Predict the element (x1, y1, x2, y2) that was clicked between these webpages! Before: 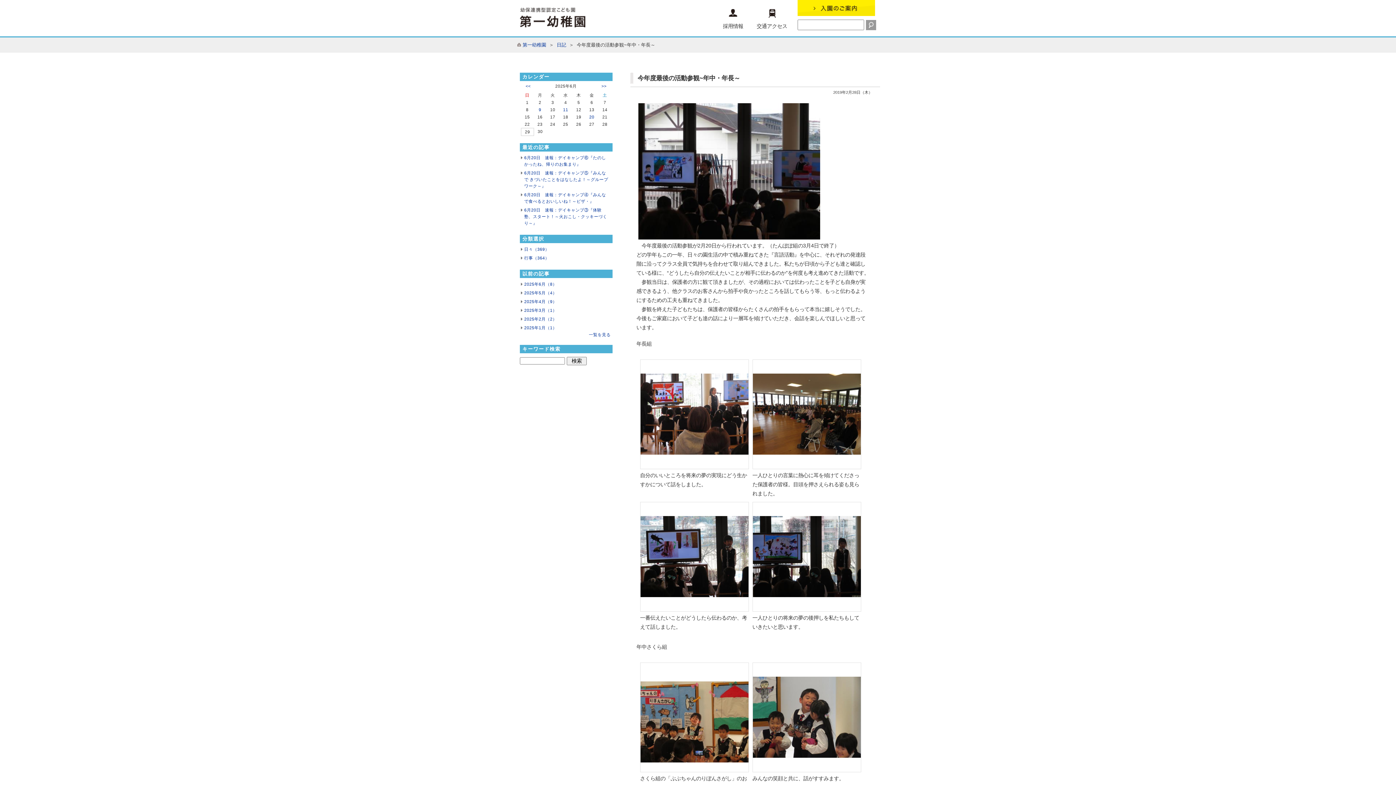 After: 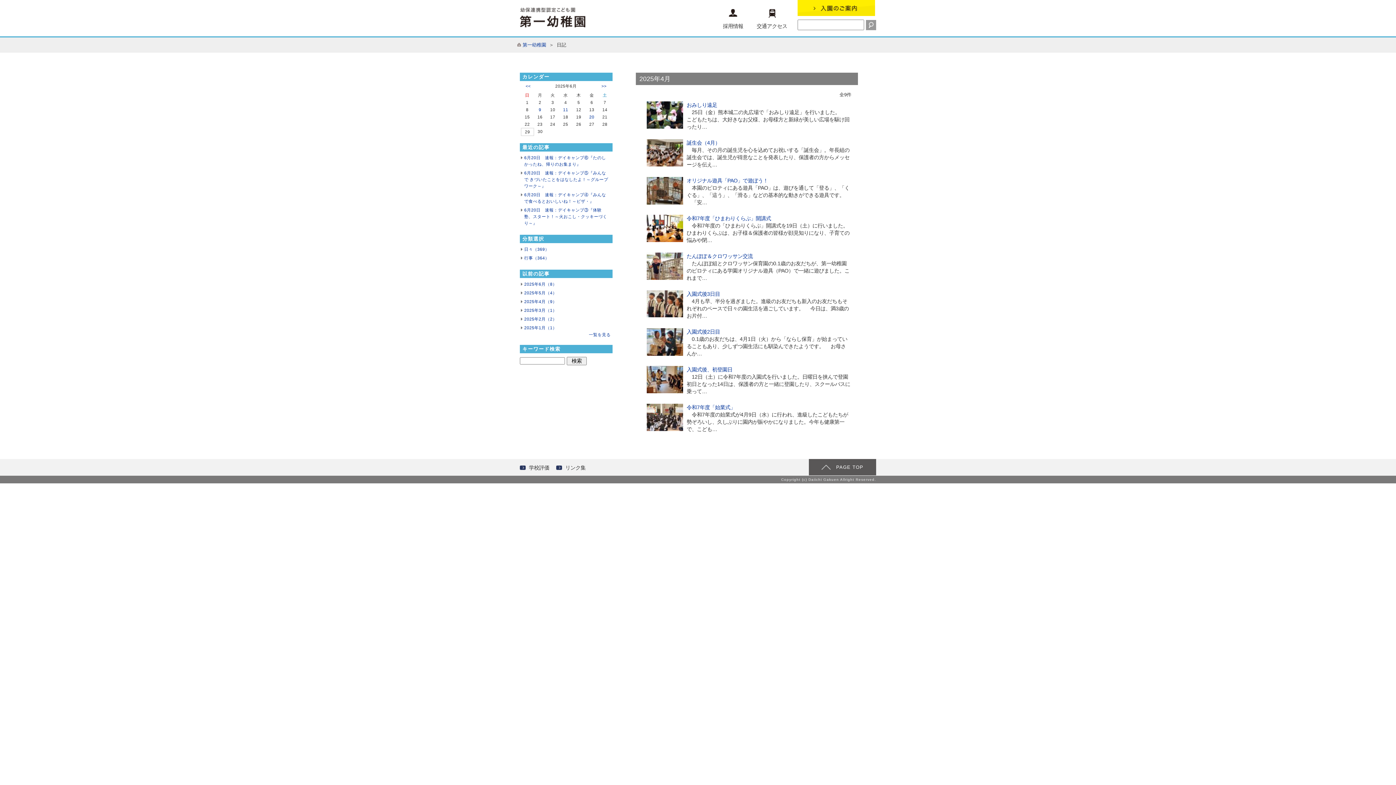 Action: label: 2025年4月（9） bbox: (524, 299, 557, 304)